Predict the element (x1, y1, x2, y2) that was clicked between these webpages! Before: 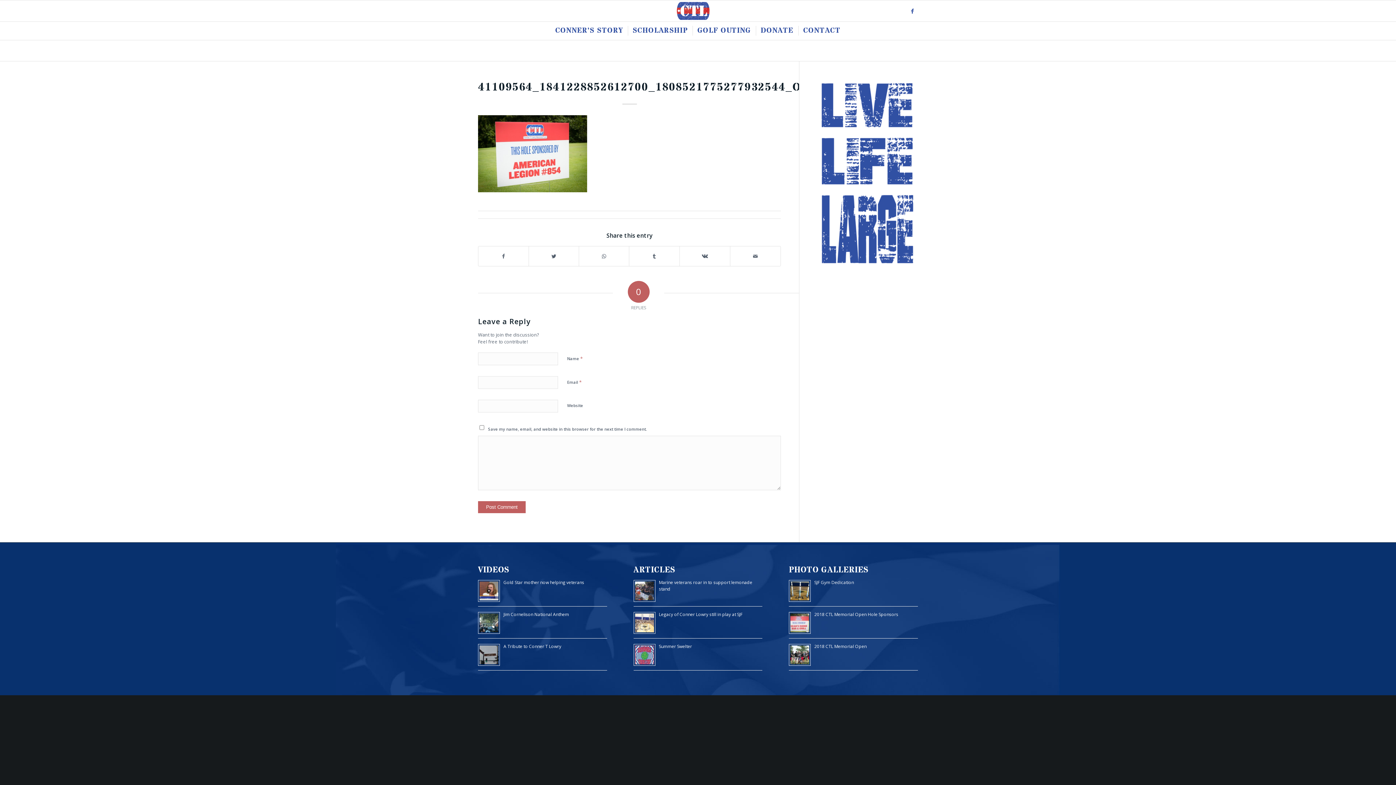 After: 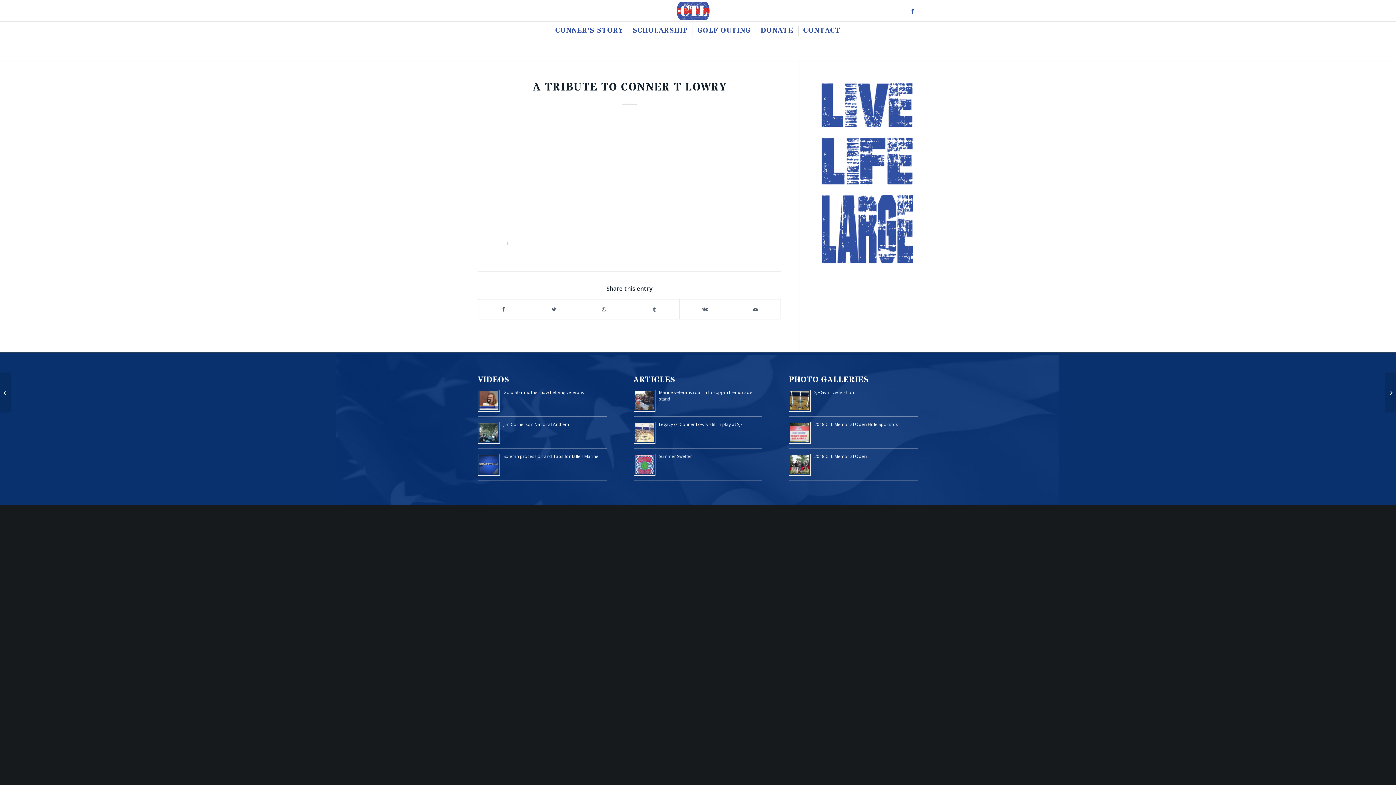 Action: label: A Tribute to Conner T Lowry bbox: (503, 643, 561, 649)